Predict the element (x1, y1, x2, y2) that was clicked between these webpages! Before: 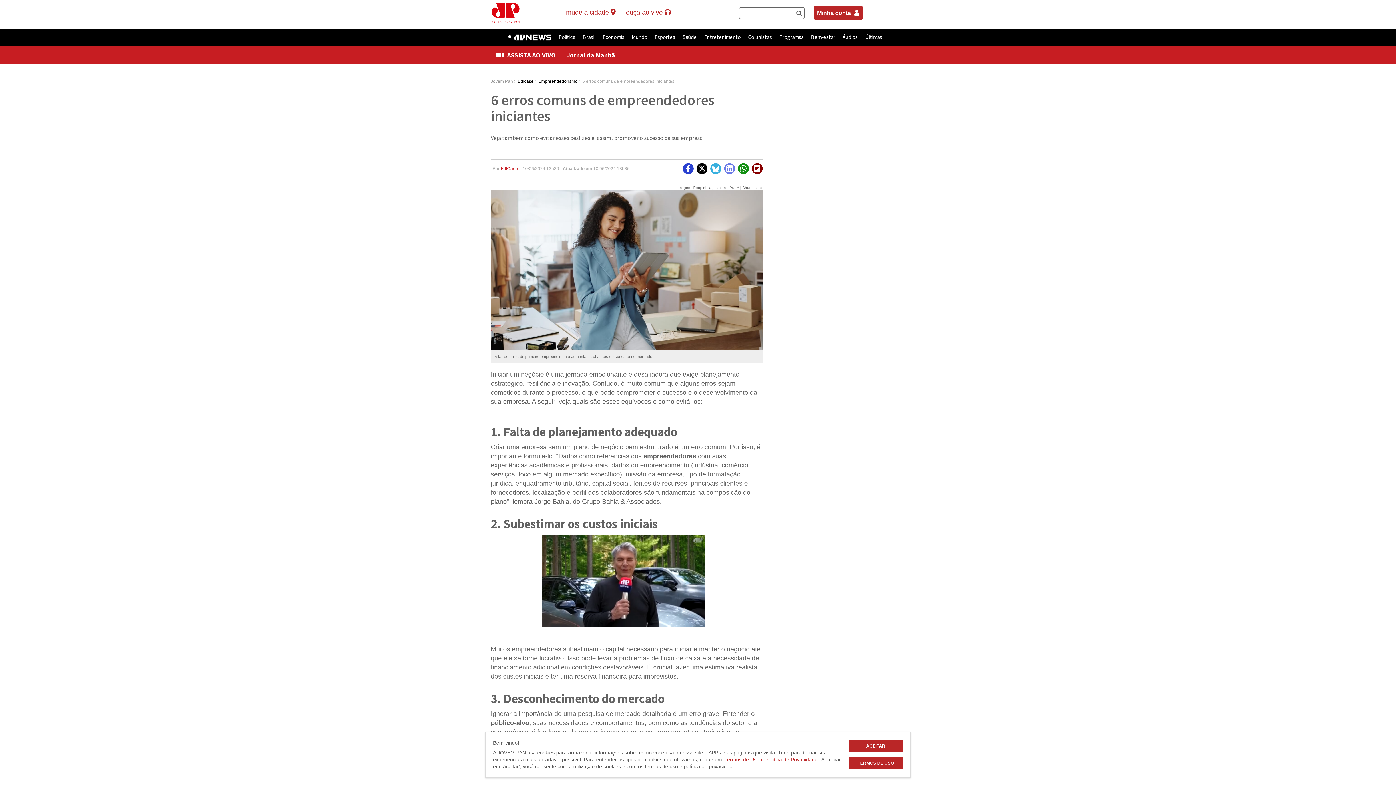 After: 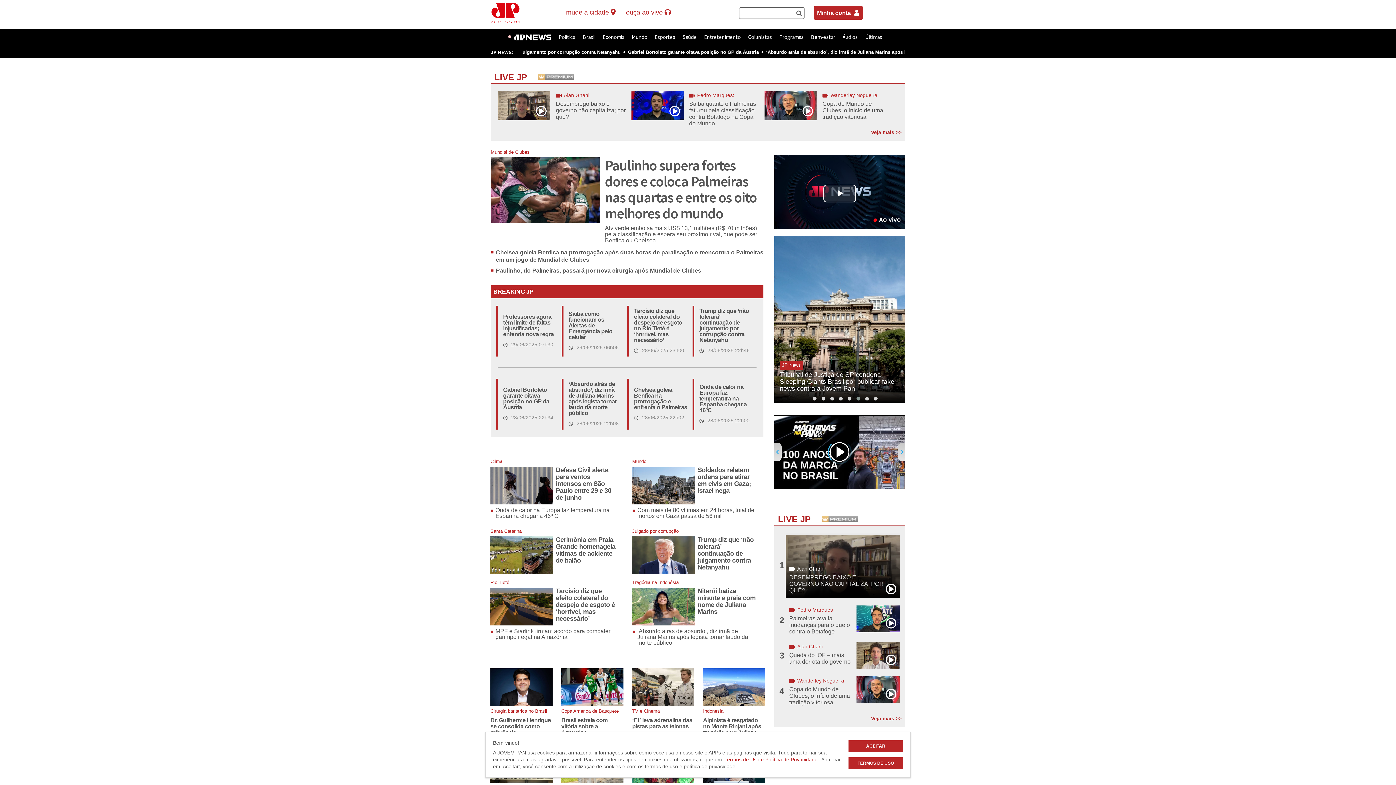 Action: label: Jovem Pan bbox: (490, 1, 520, 24)